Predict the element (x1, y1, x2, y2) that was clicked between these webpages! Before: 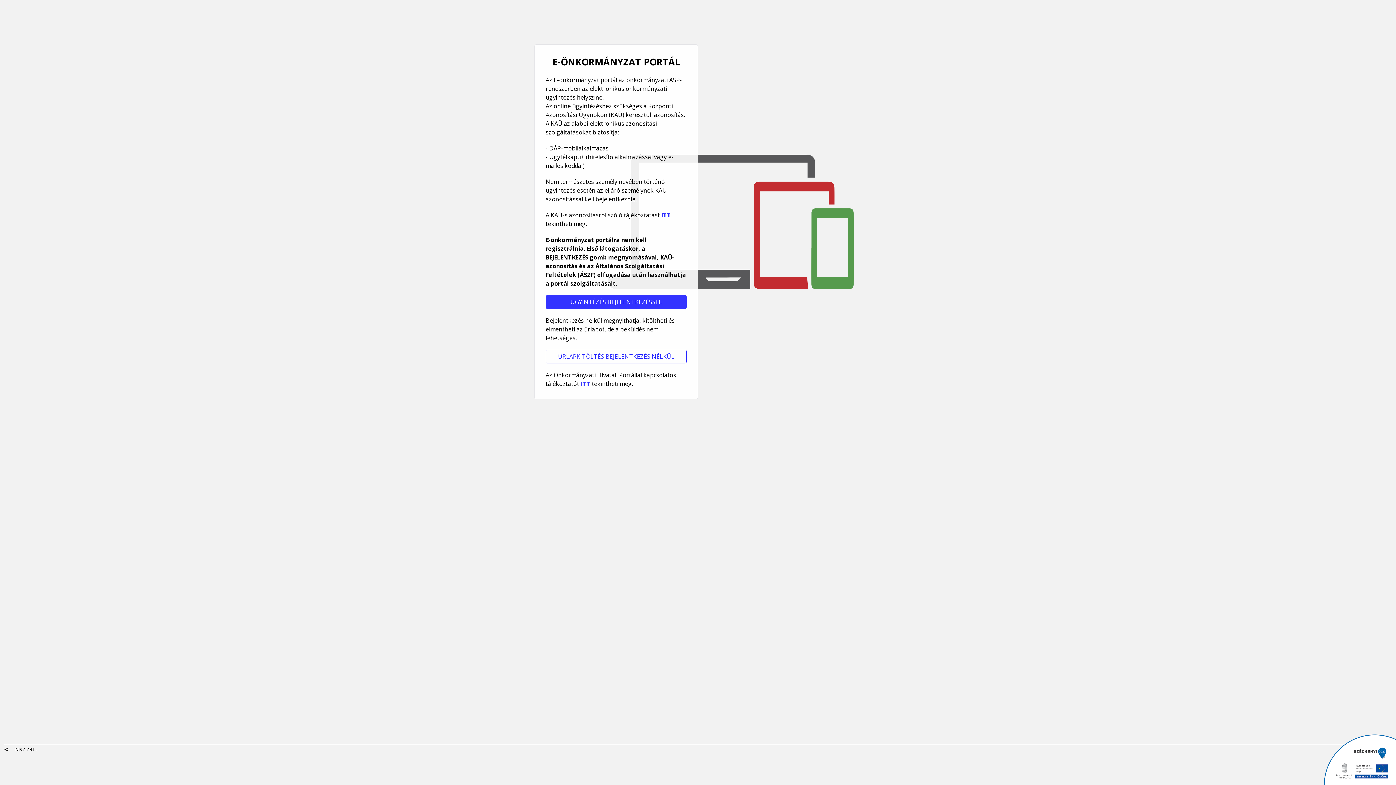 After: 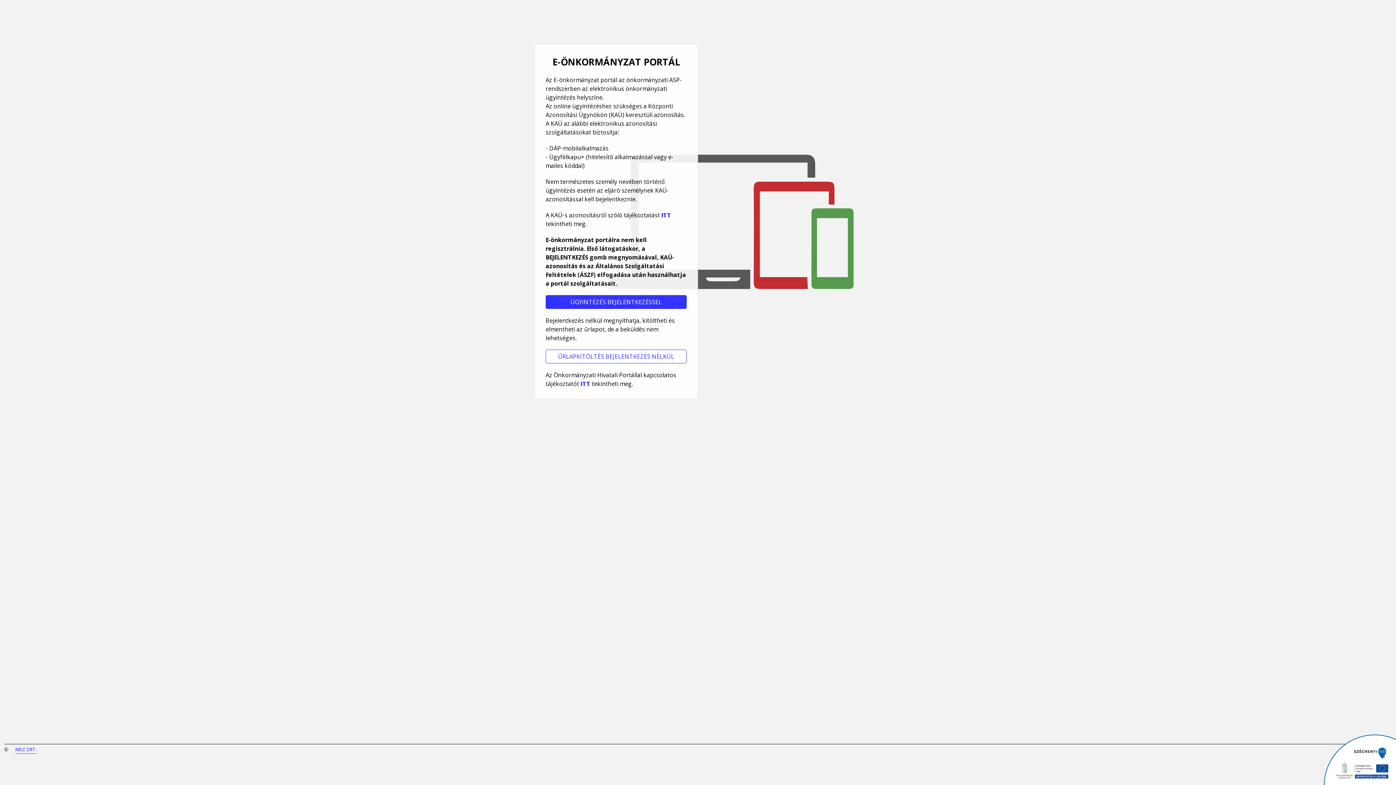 Action: bbox: (15, 746, 36, 754) label: NISZ ZRT.